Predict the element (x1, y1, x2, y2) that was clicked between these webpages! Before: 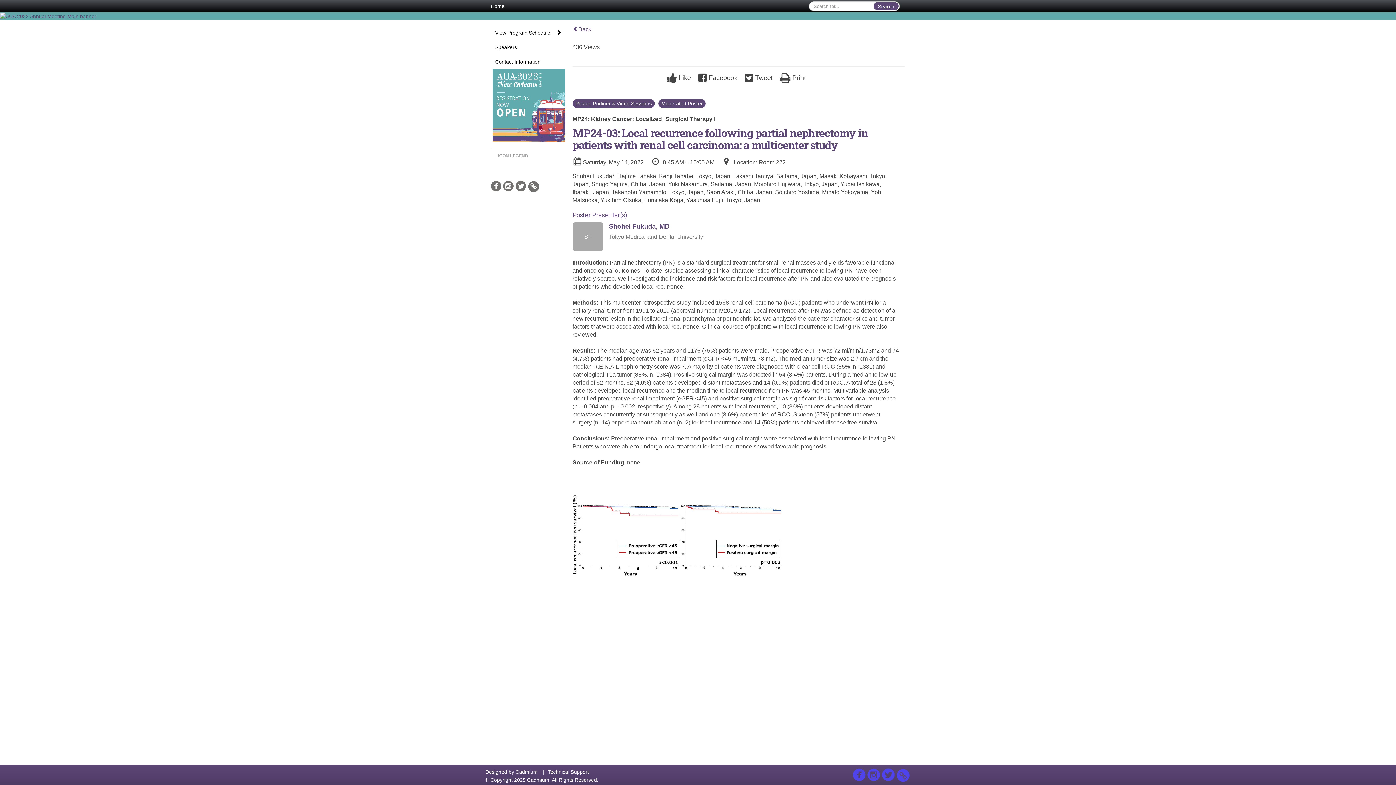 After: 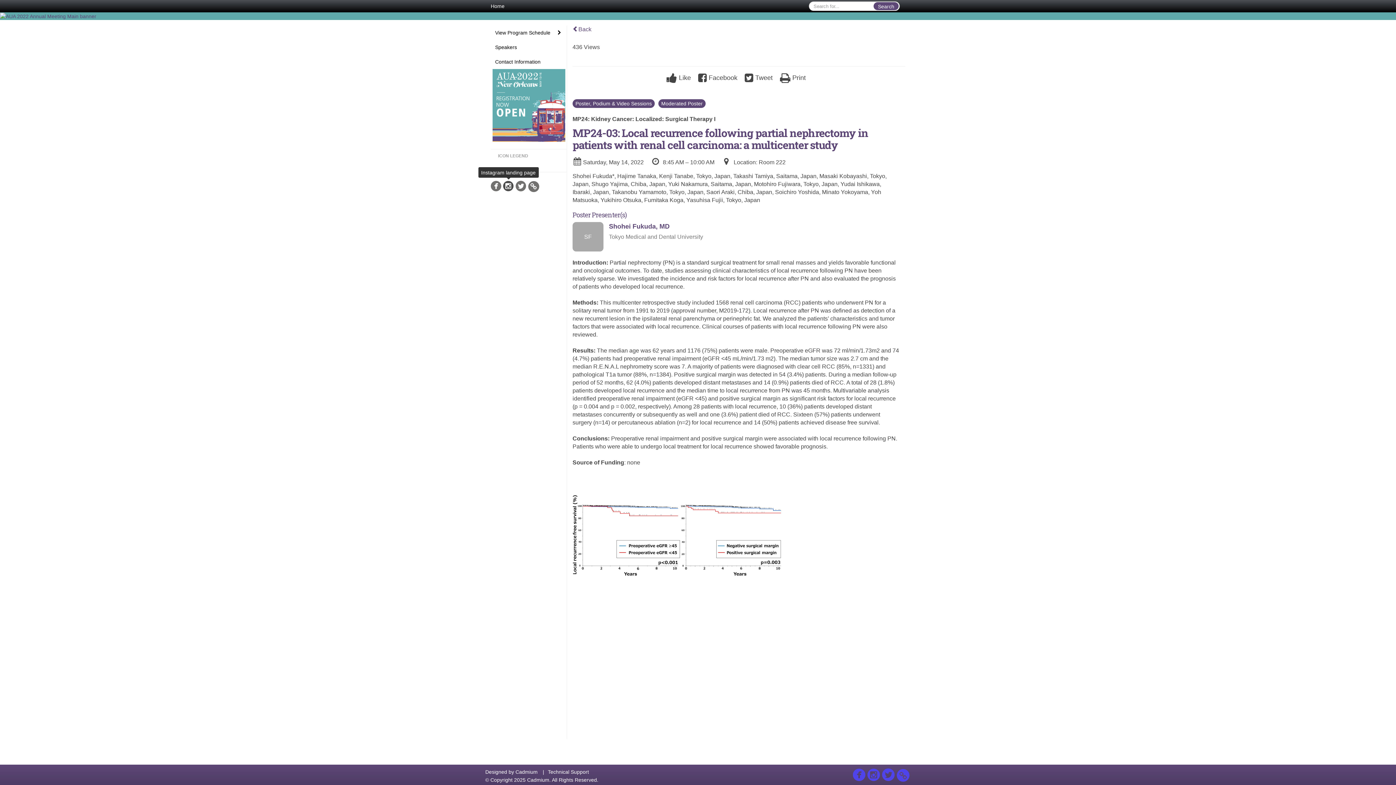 Action: bbox: (503, 179, 513, 193)